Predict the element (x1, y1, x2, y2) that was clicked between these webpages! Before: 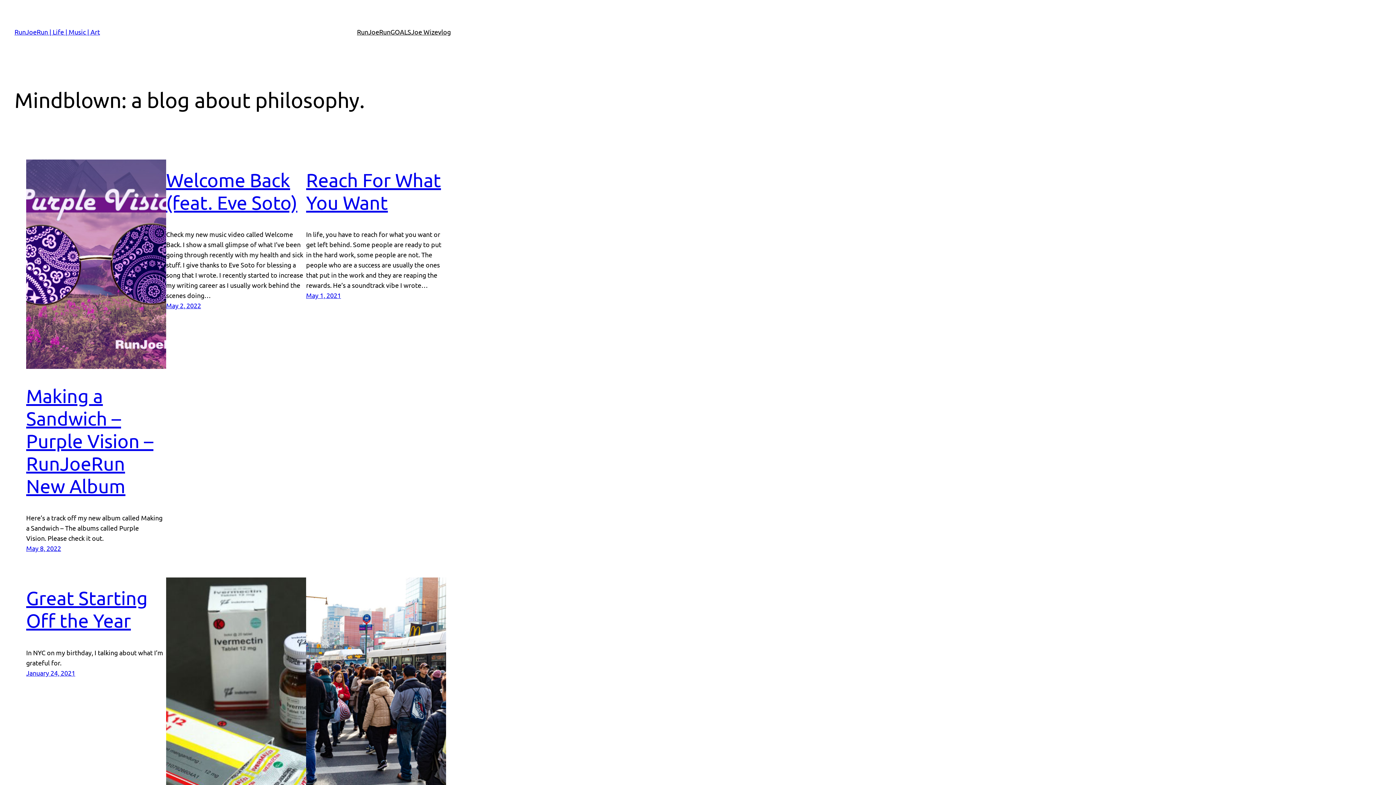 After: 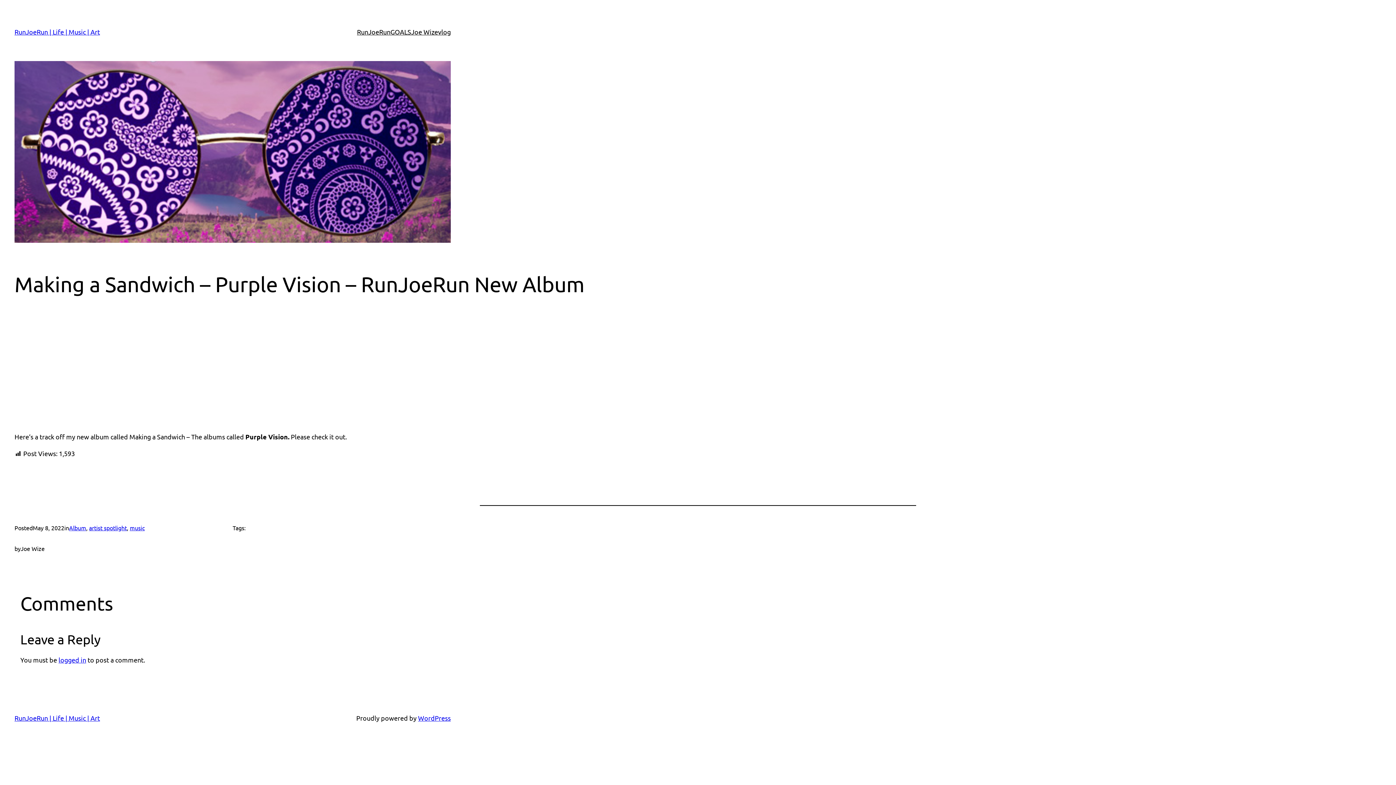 Action: bbox: (26, 159, 166, 369)